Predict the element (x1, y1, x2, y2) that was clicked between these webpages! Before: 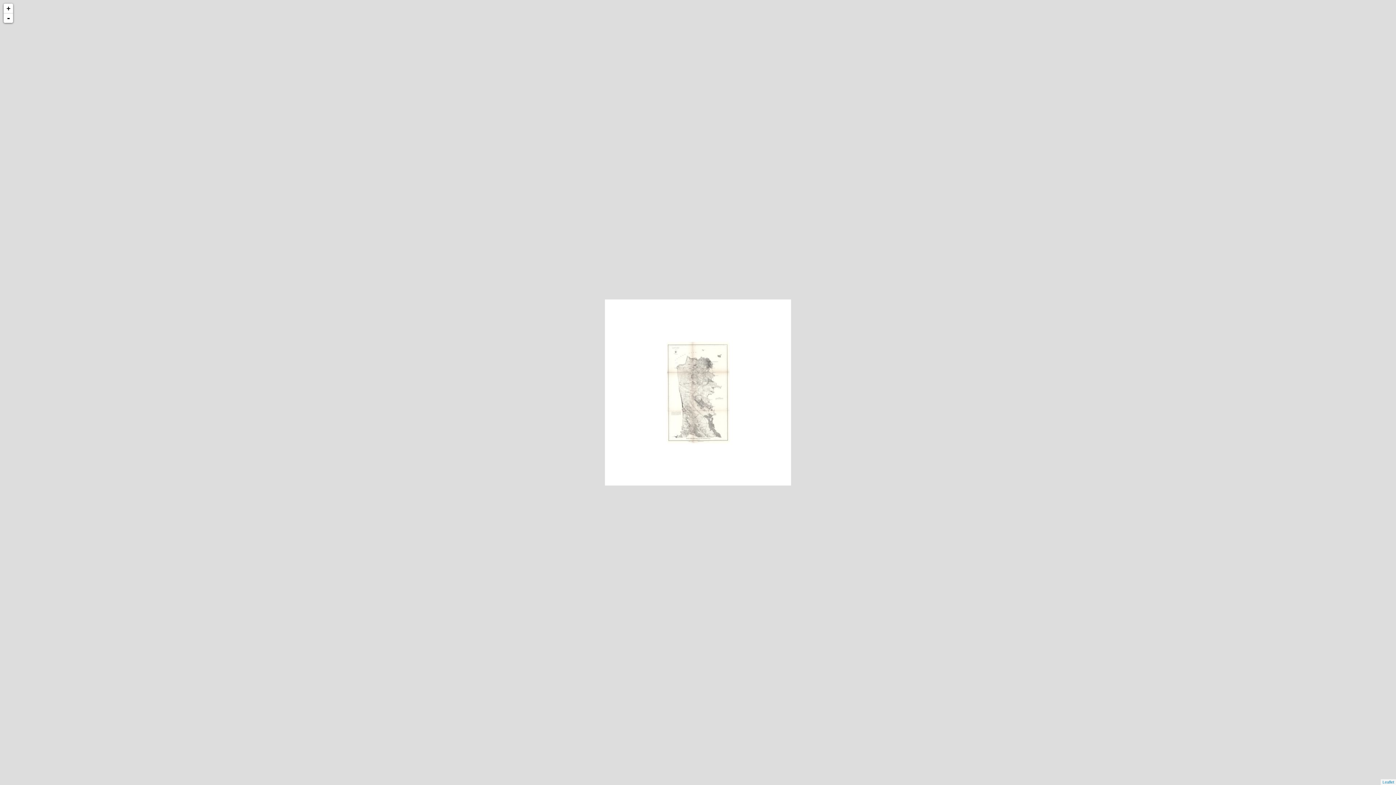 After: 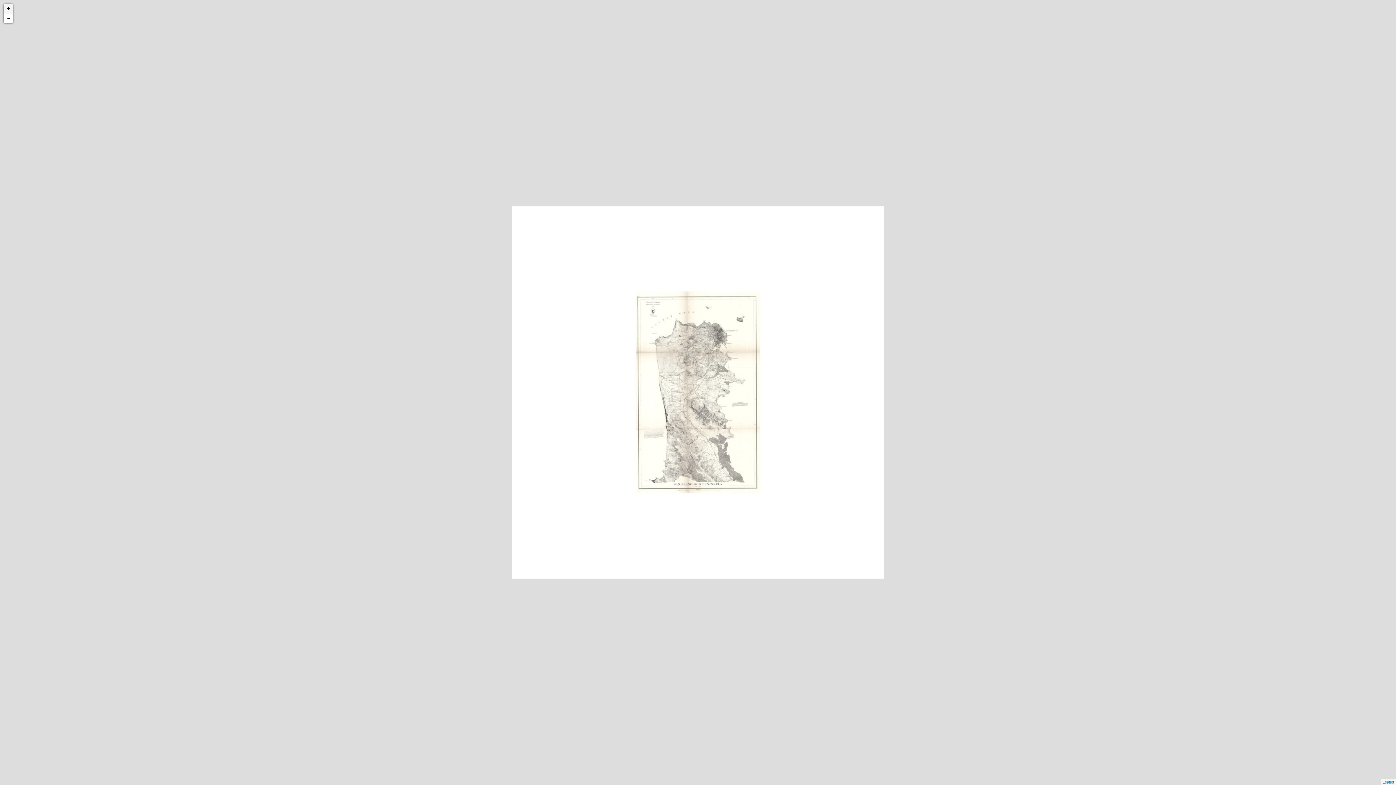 Action: label: + bbox: (3, 3, 13, 13)